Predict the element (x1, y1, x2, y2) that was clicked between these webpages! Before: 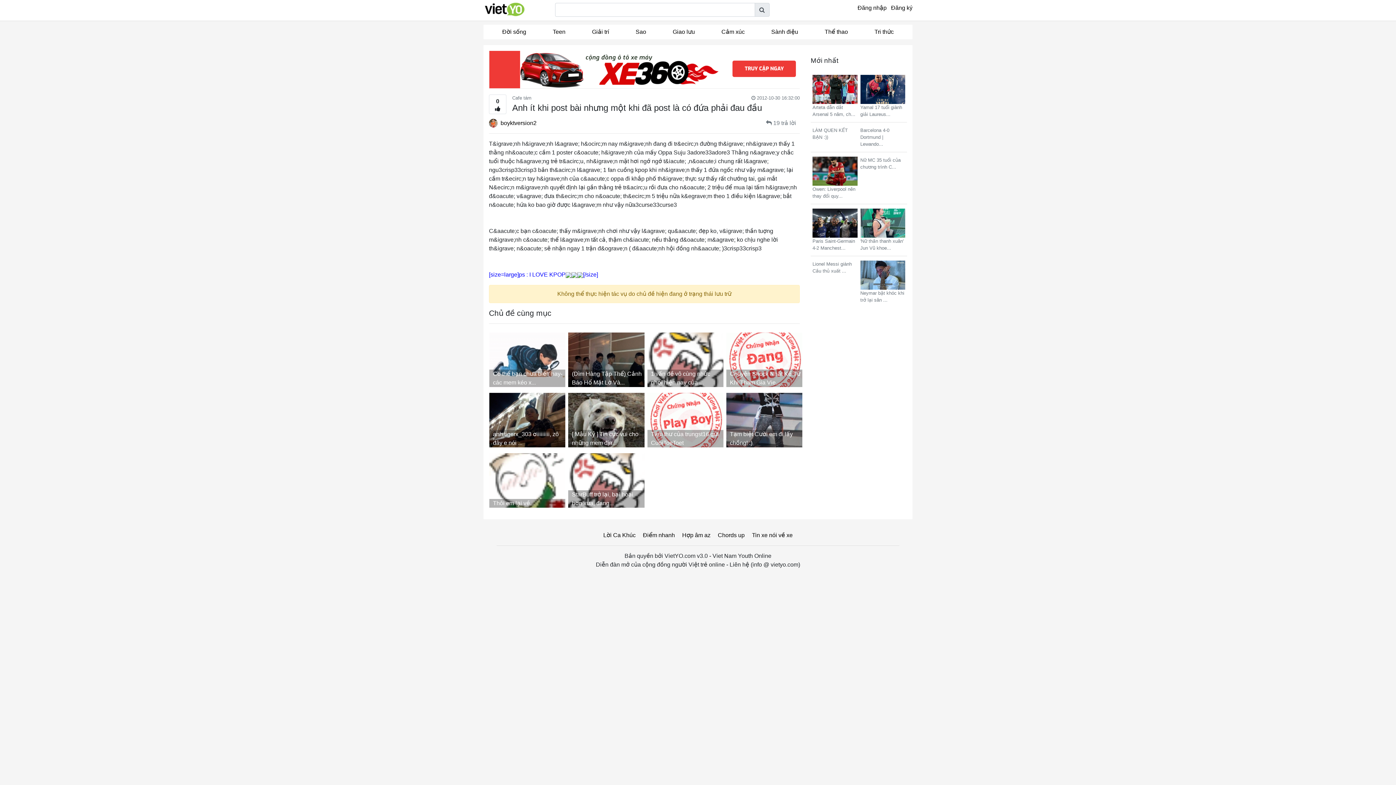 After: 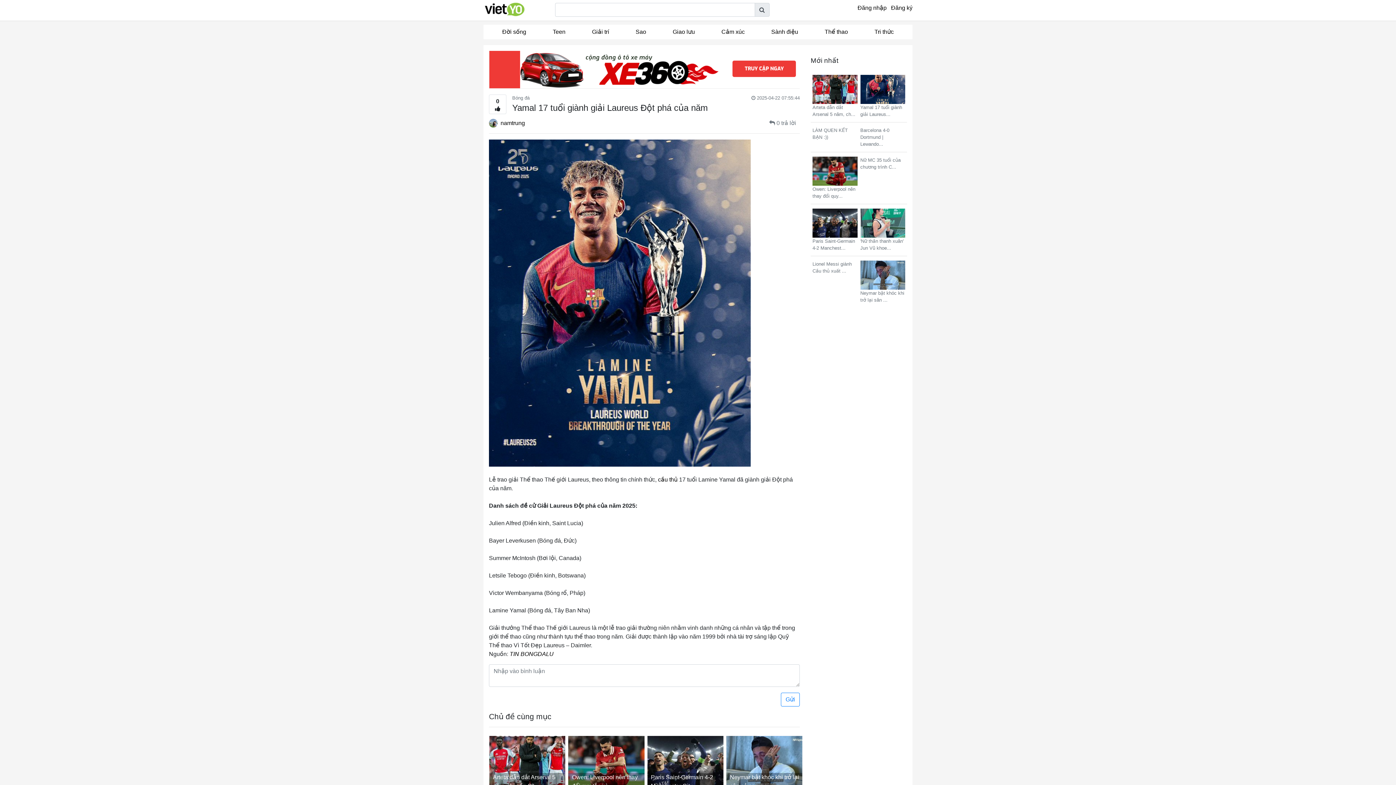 Action: bbox: (860, 74, 905, 117) label:  Yamal 17 tuổi giành giải Laureus...